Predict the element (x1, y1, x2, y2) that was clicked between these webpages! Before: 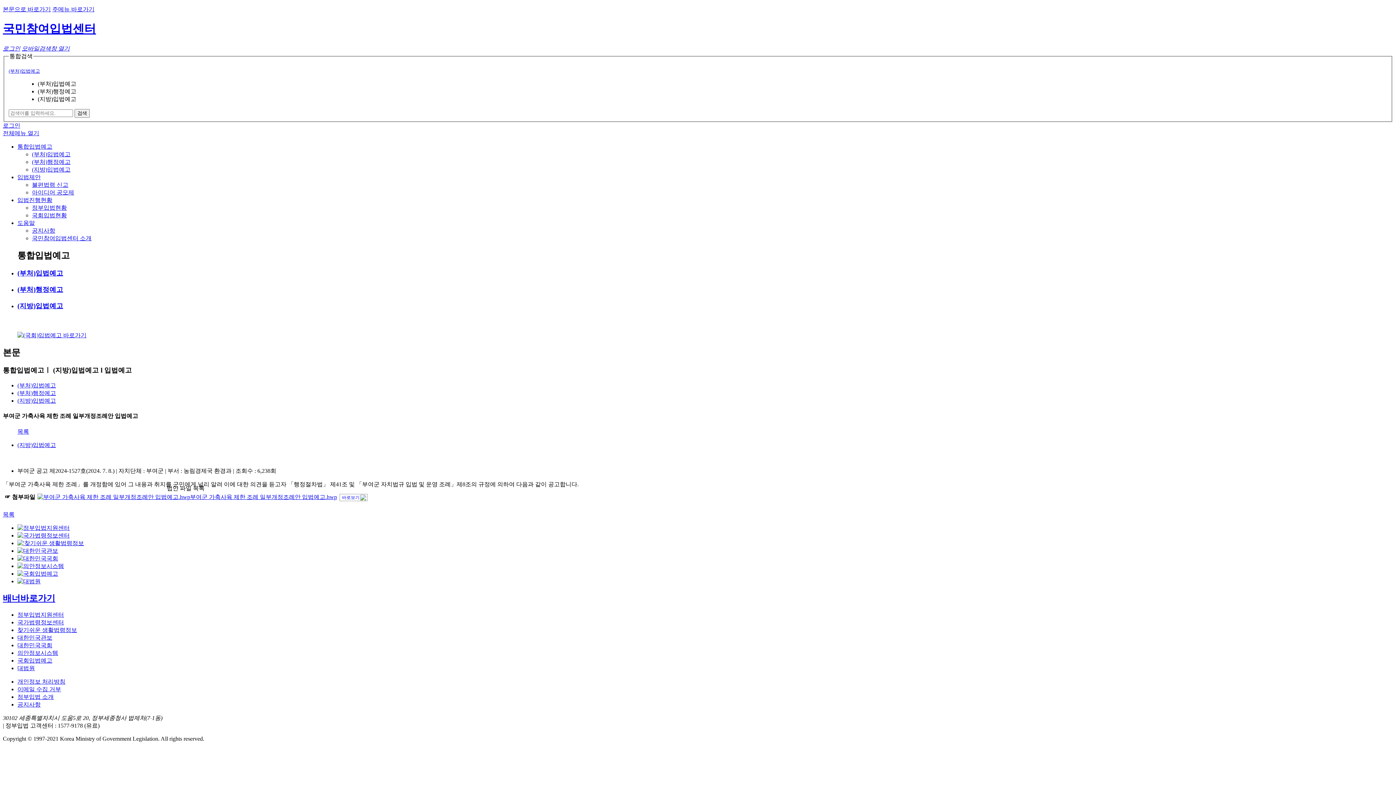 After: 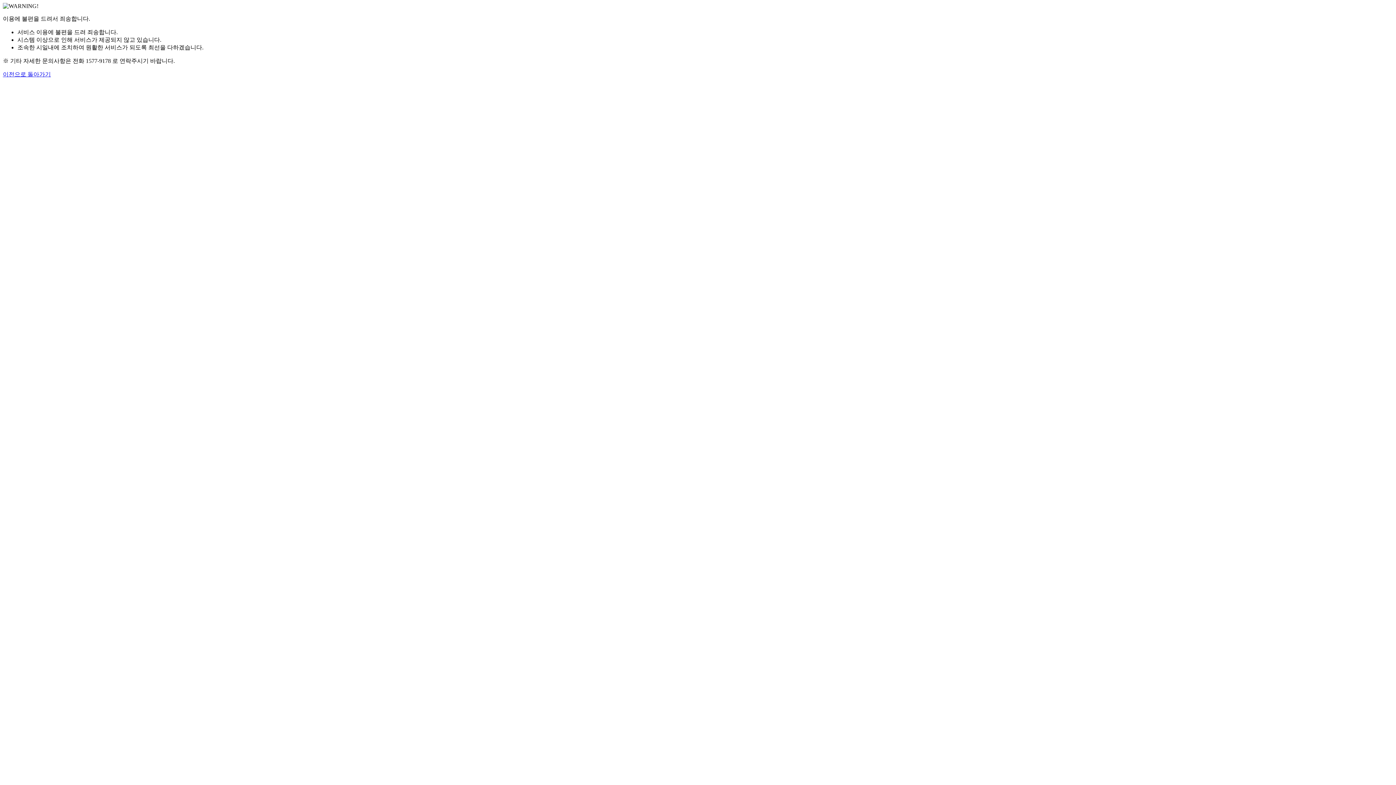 Action: bbox: (17, 143, 52, 149) label: 통합입법예고